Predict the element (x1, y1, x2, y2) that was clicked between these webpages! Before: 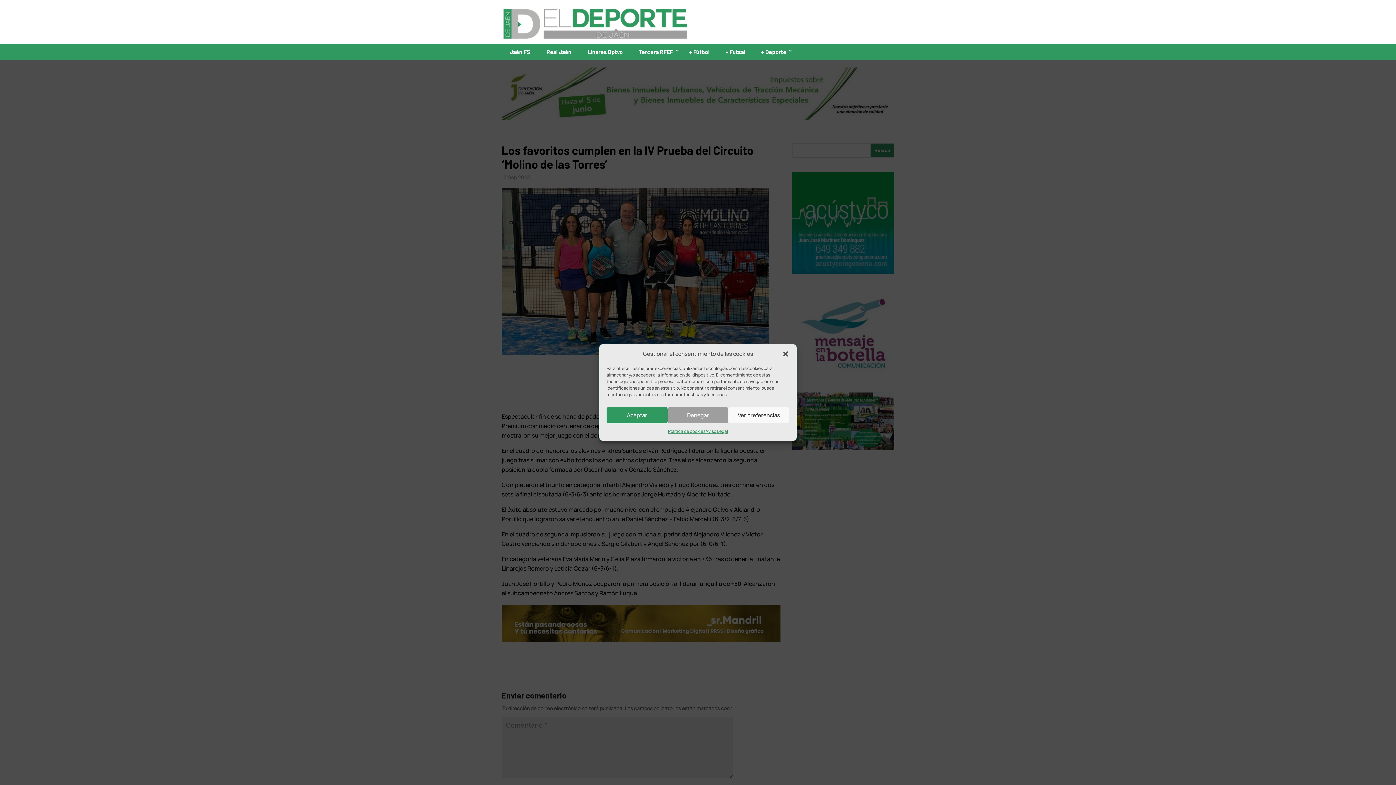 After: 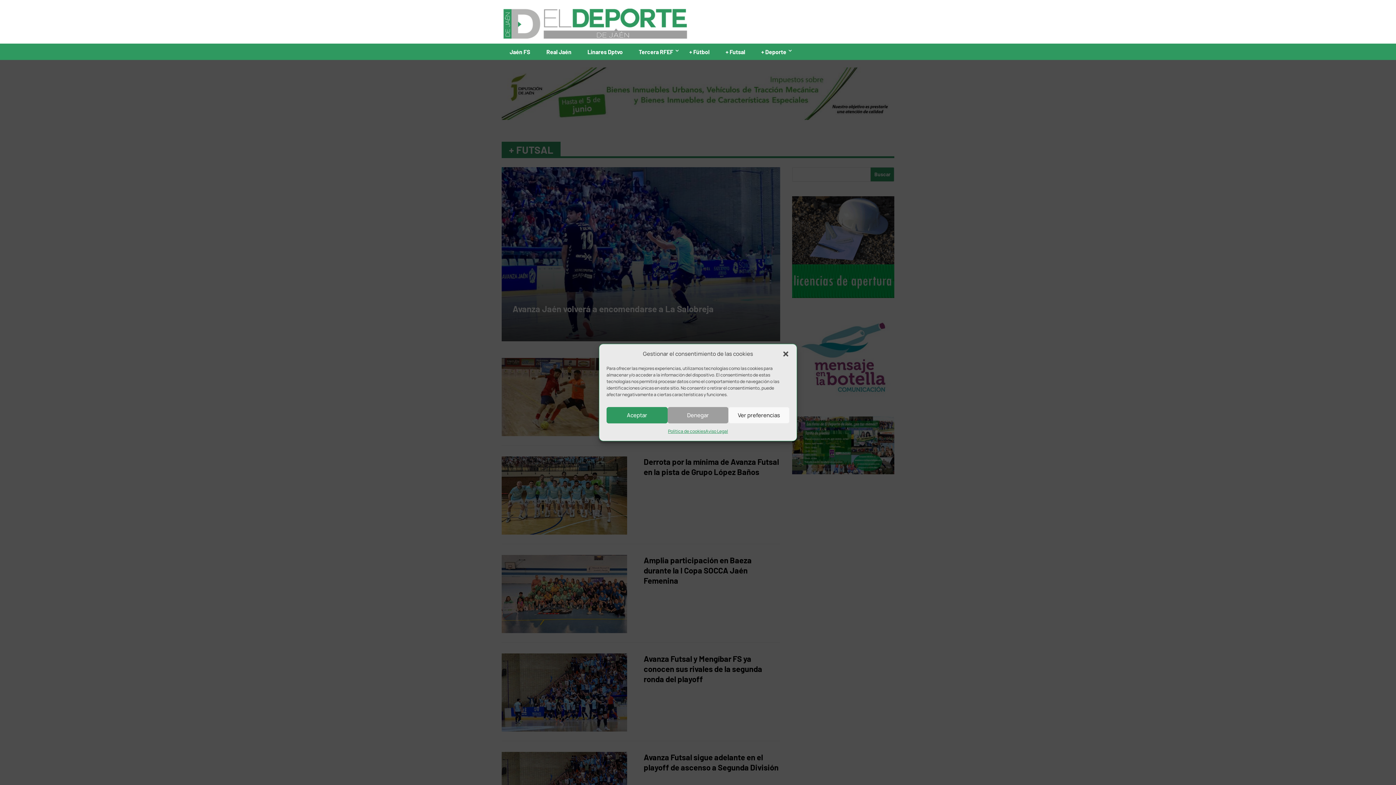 Action: label: + Futsal bbox: (720, 45, 750, 58)